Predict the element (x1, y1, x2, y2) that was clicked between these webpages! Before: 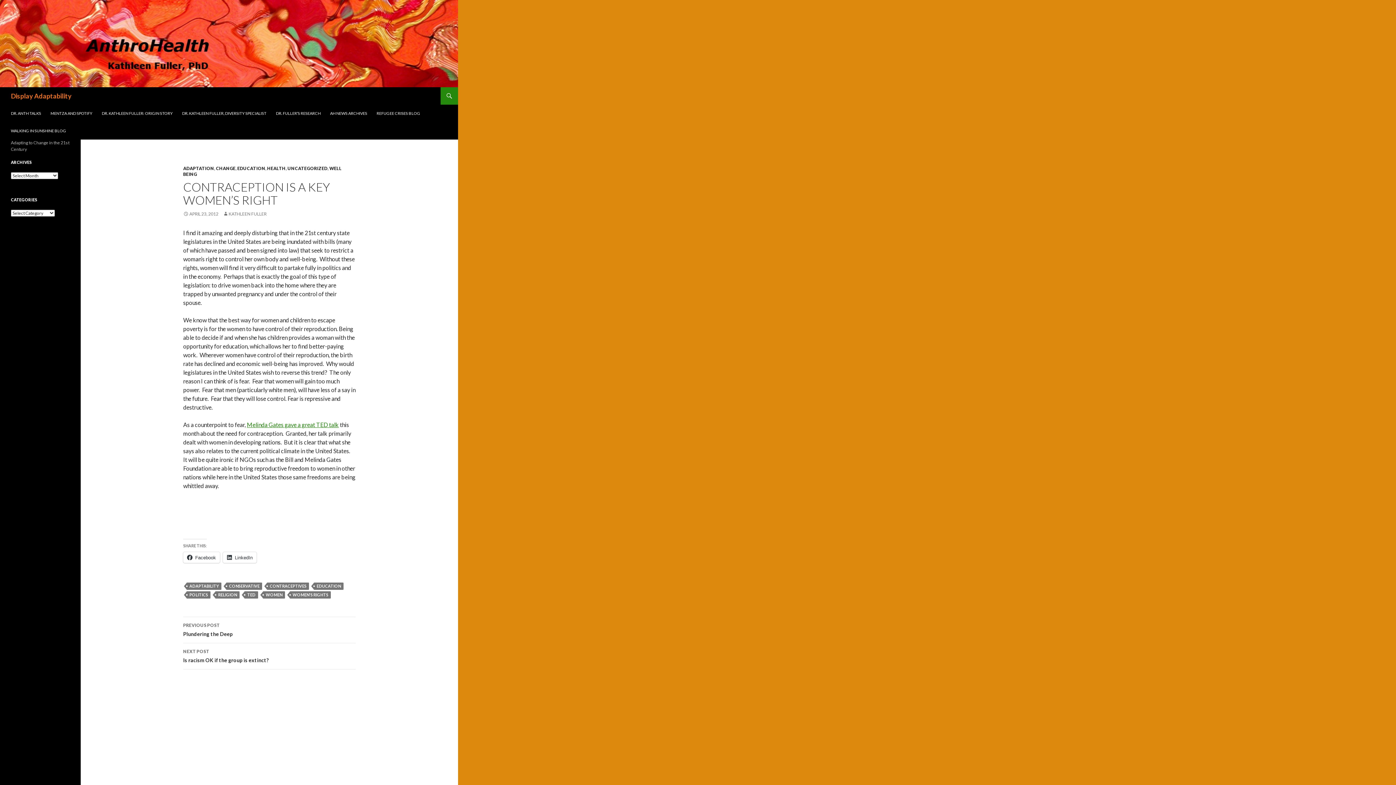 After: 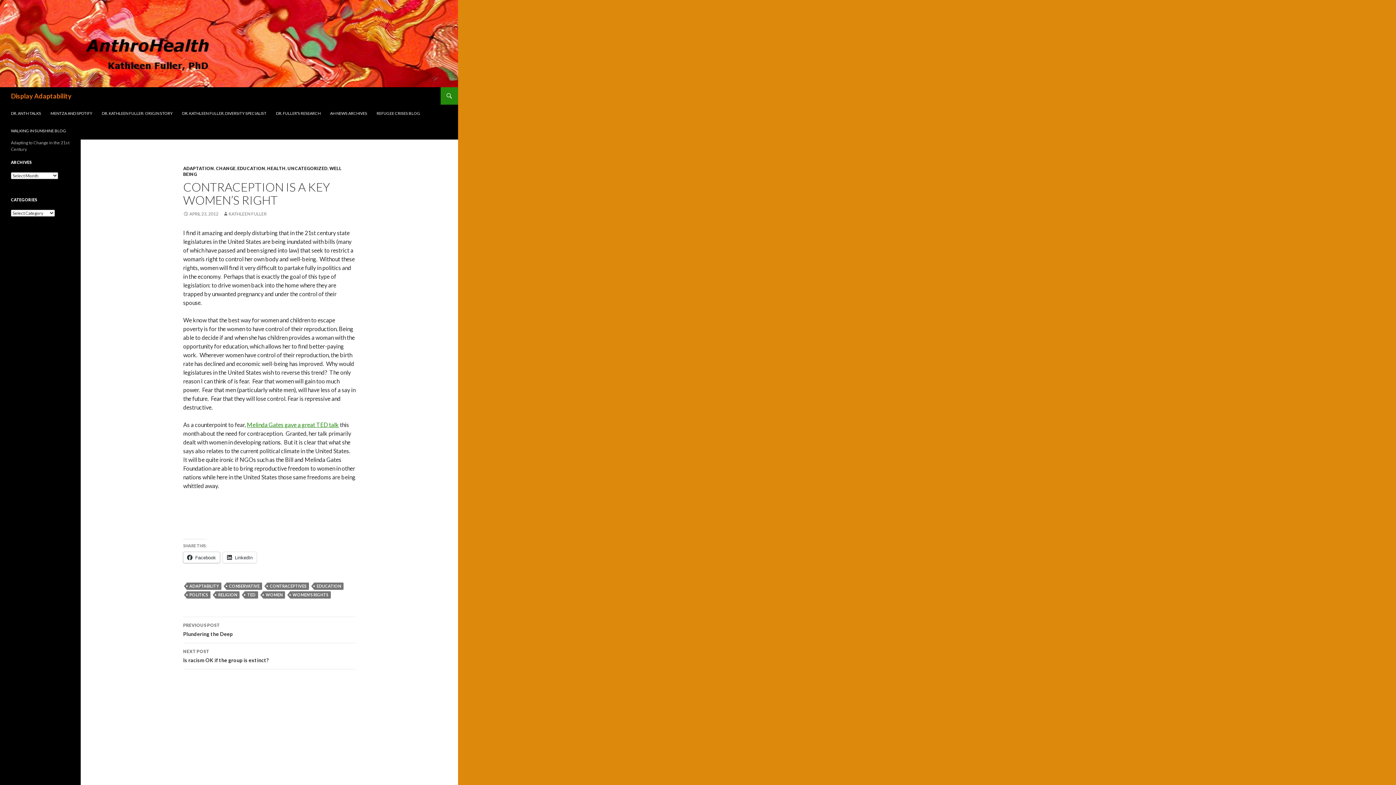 Action: bbox: (183, 552, 220, 563) label: Facebook